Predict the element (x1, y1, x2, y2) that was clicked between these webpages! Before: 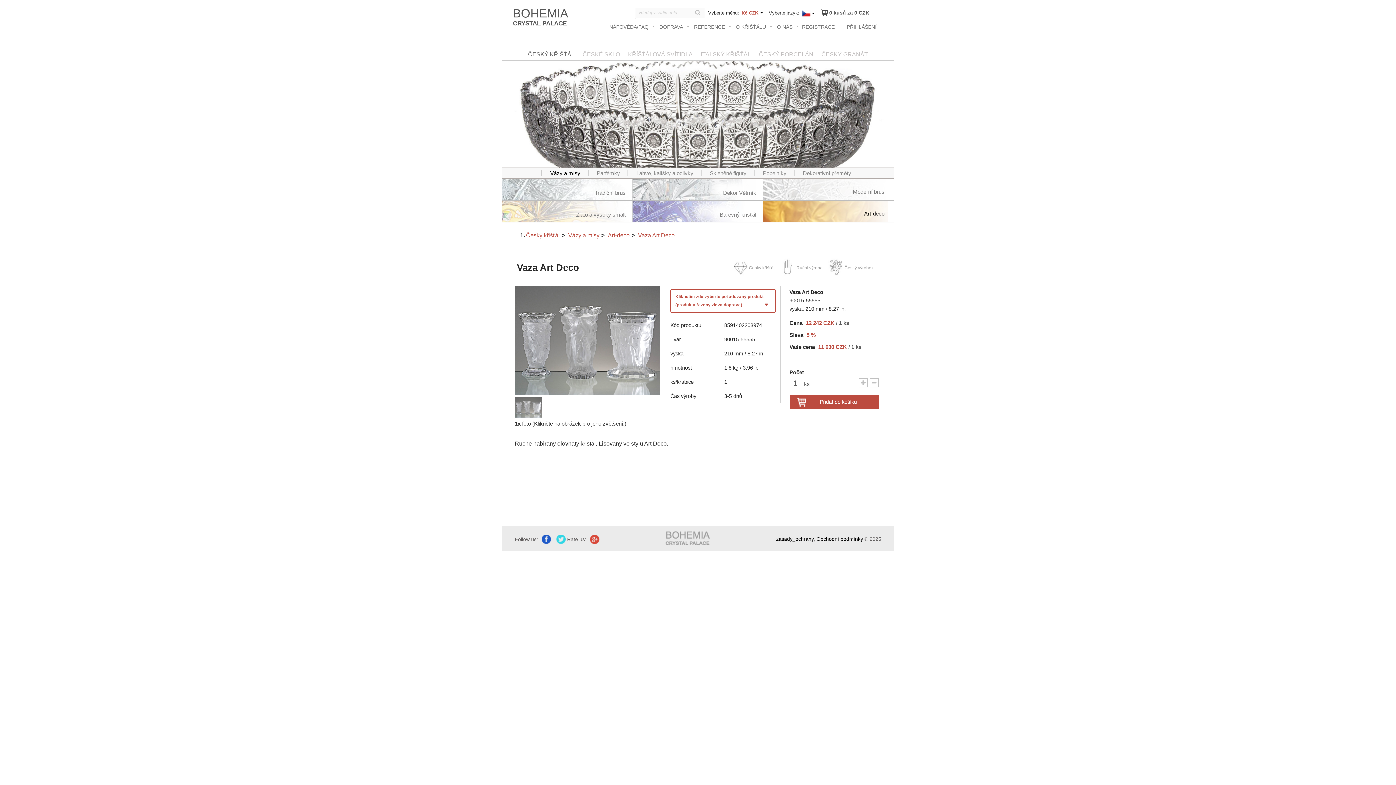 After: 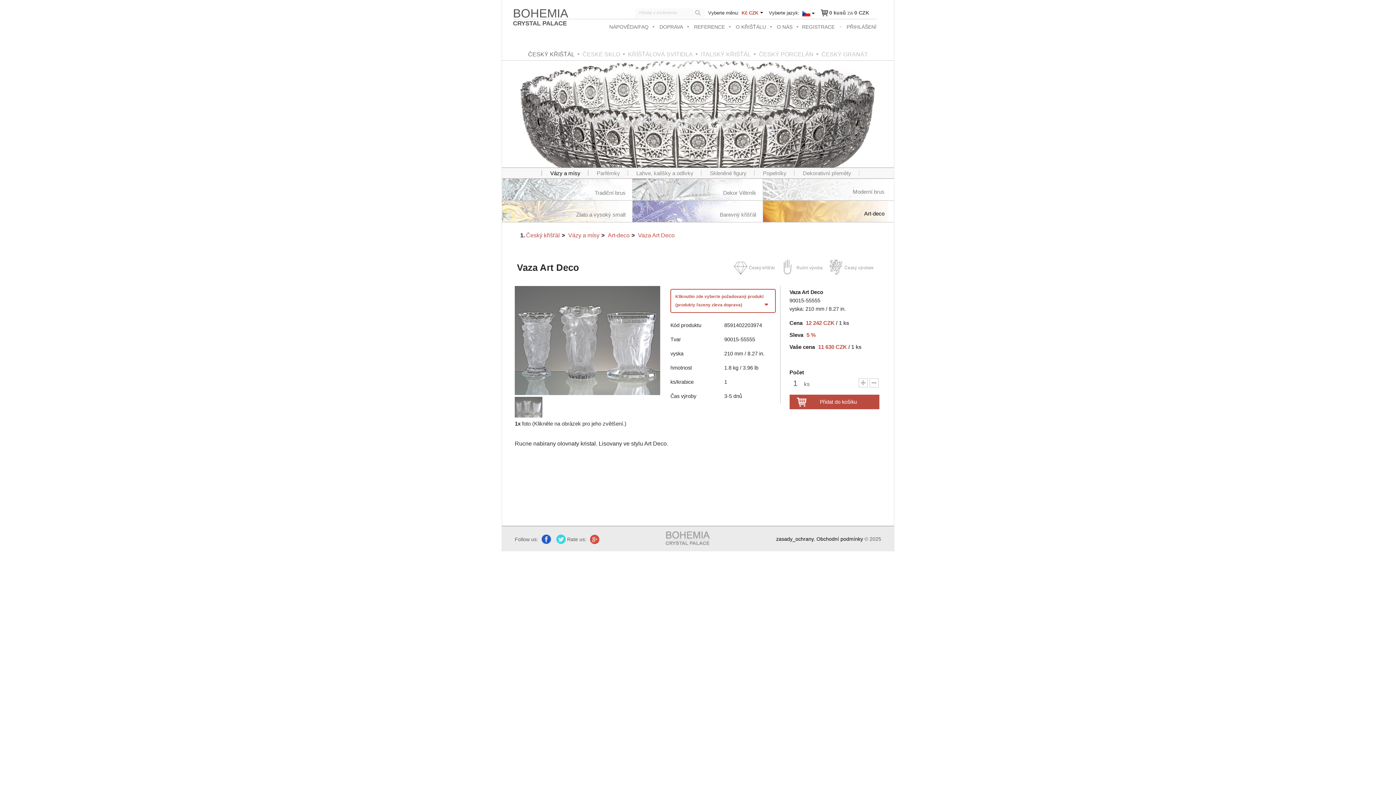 Action: label: Vaza Art Deco bbox: (638, 232, 674, 238)